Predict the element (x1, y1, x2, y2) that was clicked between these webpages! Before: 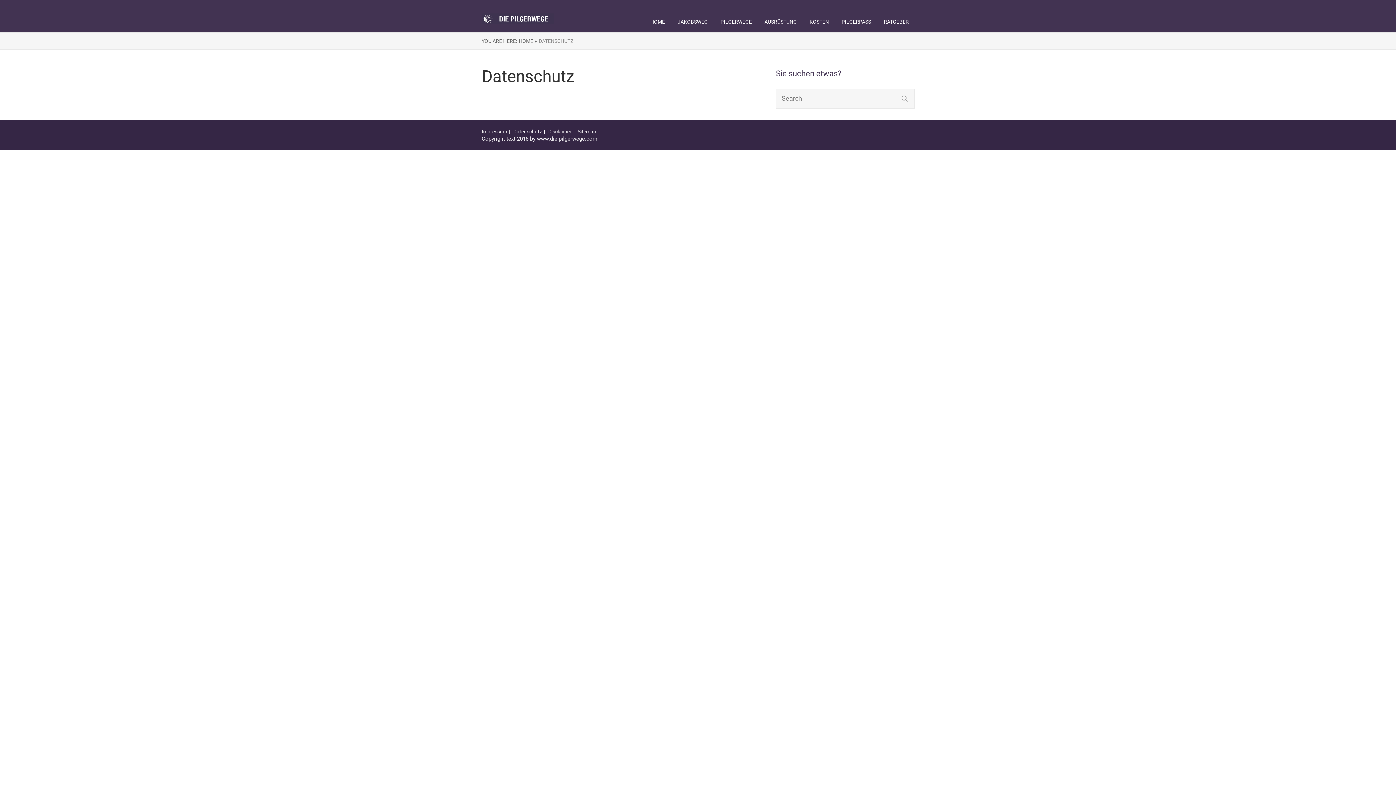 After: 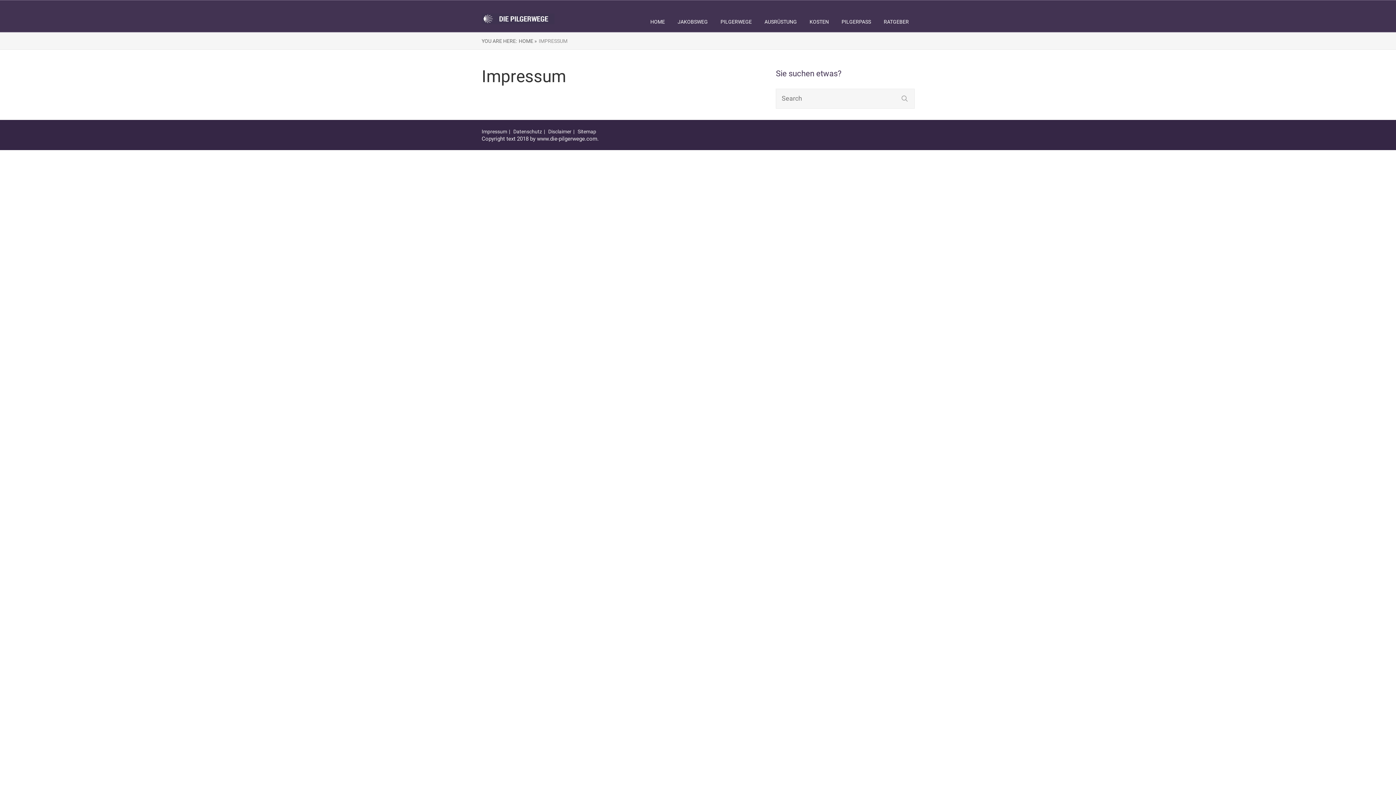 Action: bbox: (481, 128, 507, 134) label: Impressum